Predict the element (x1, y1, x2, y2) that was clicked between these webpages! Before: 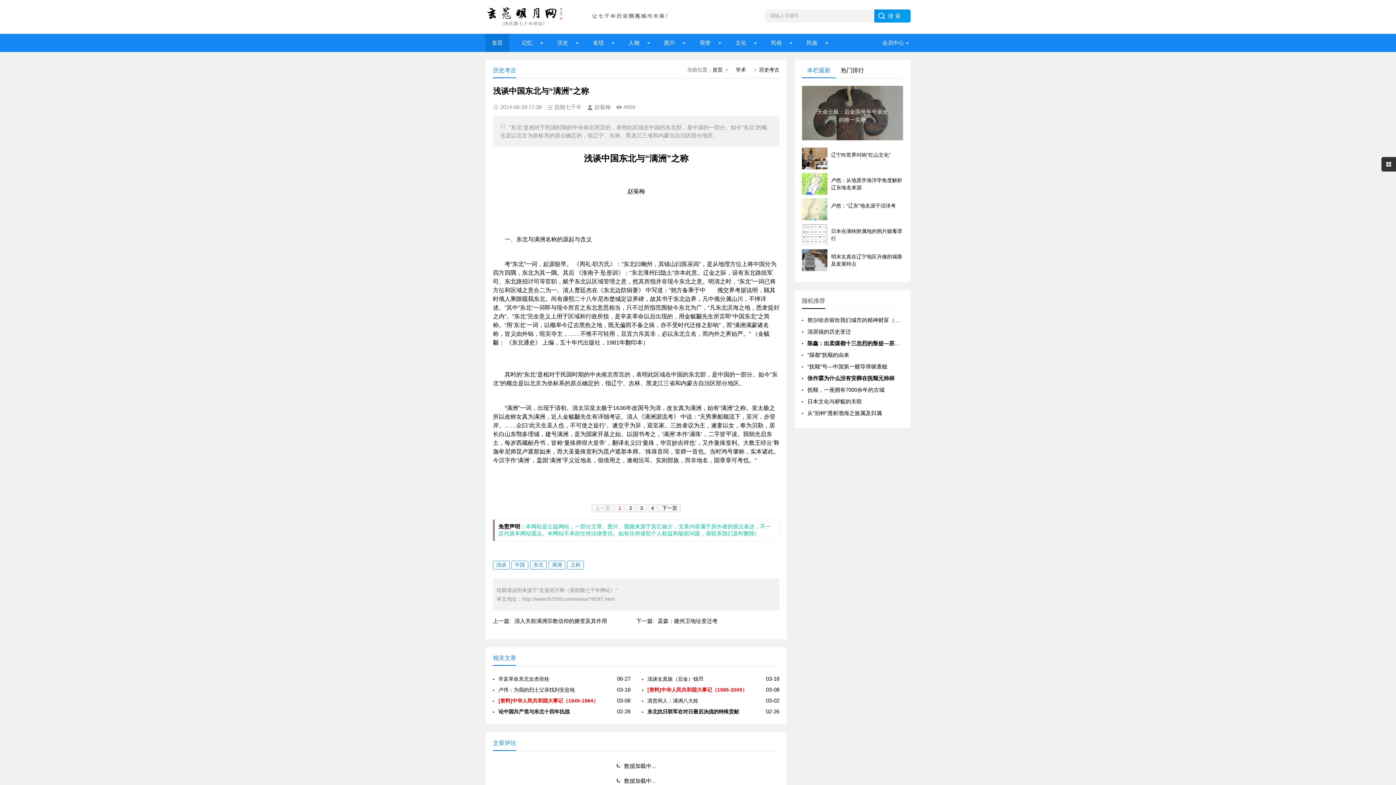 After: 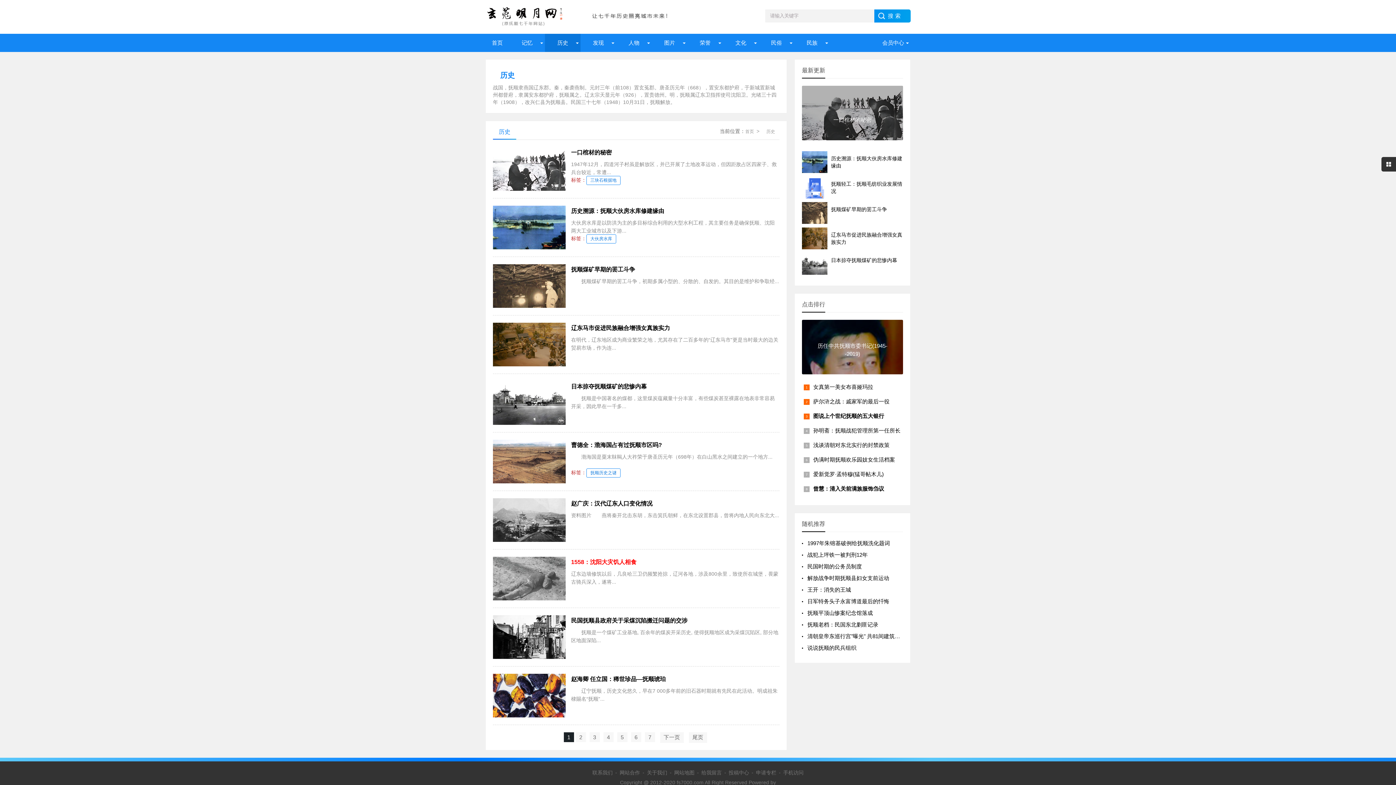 Action: label:   历史   bbox: (545, 33, 580, 52)